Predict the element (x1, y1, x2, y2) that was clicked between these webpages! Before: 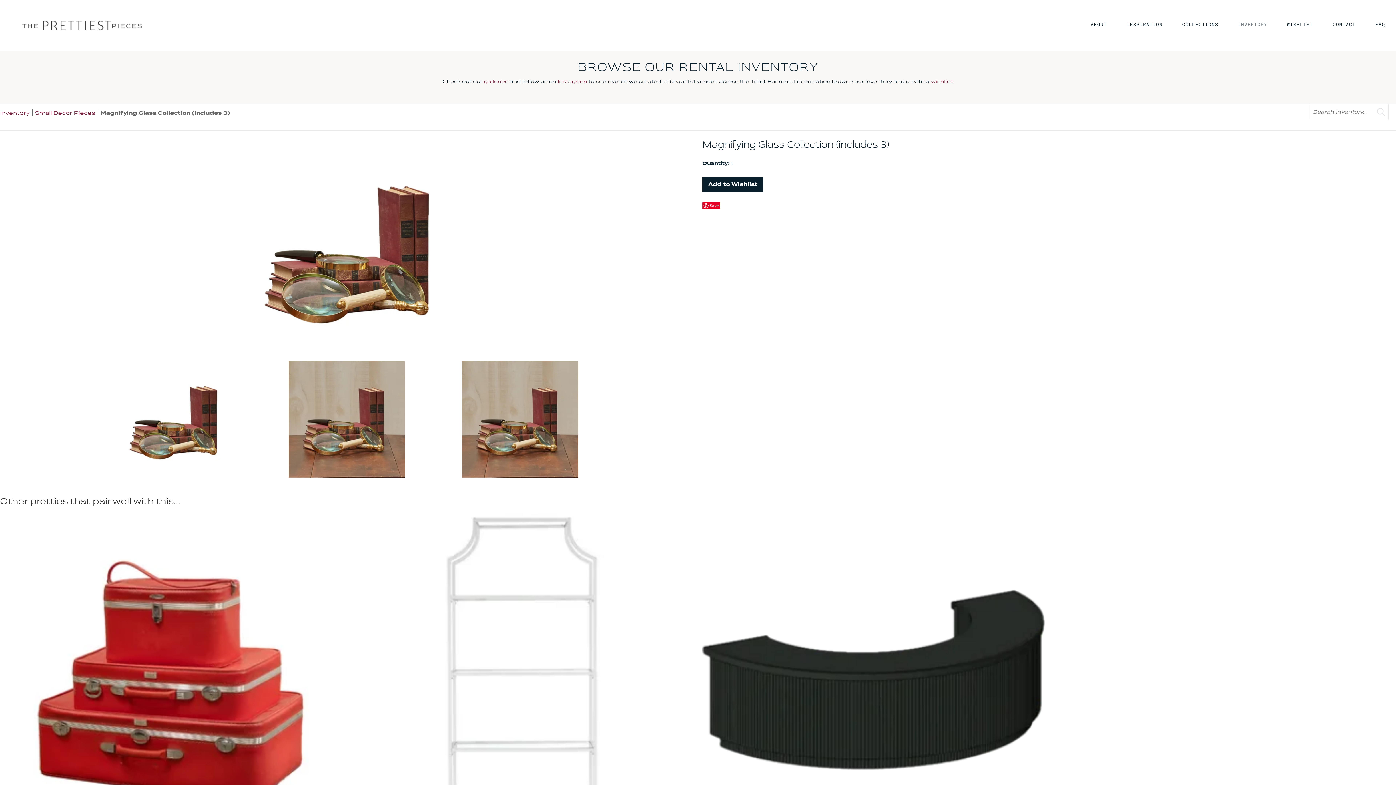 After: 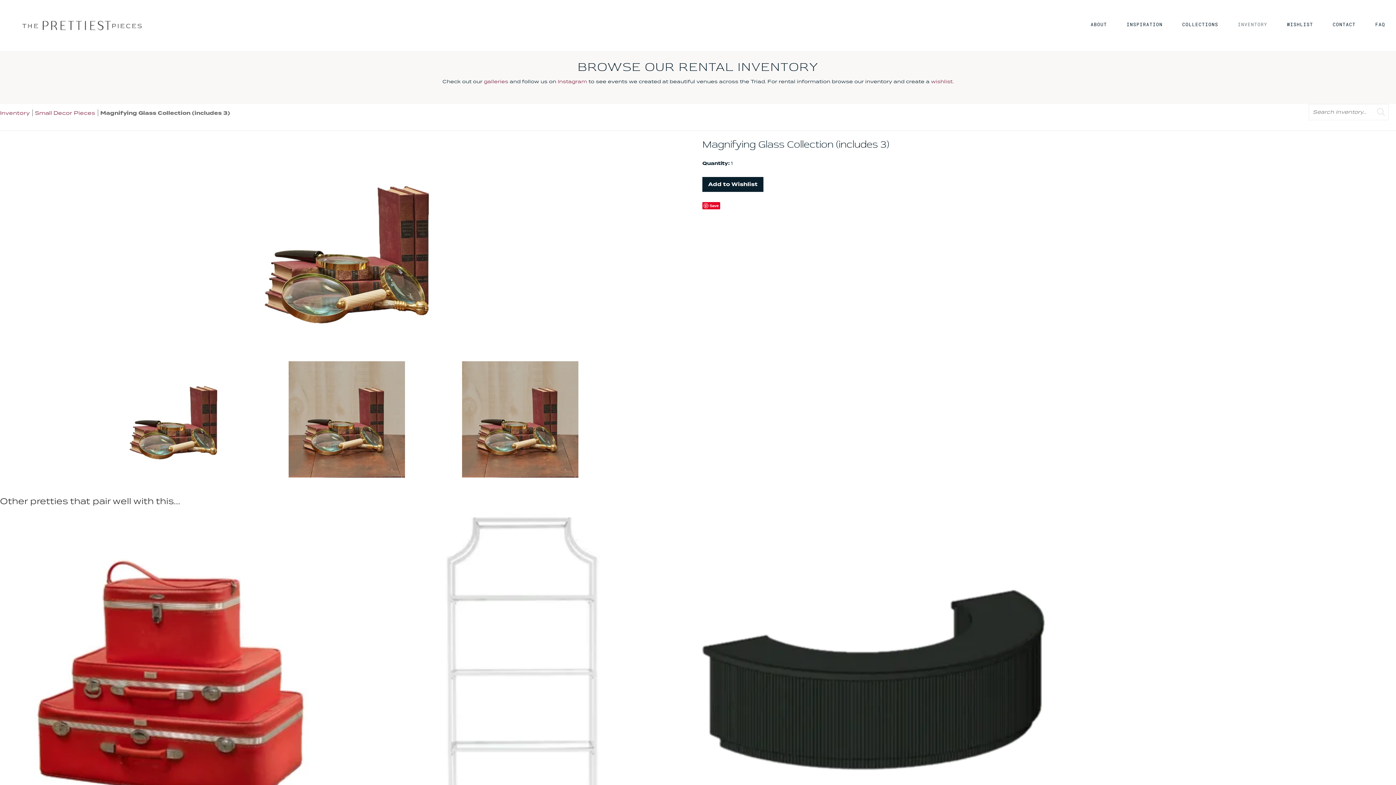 Action: label: Magnifying Glass Collection (includes 3) bbox: (100, 109, 230, 117)